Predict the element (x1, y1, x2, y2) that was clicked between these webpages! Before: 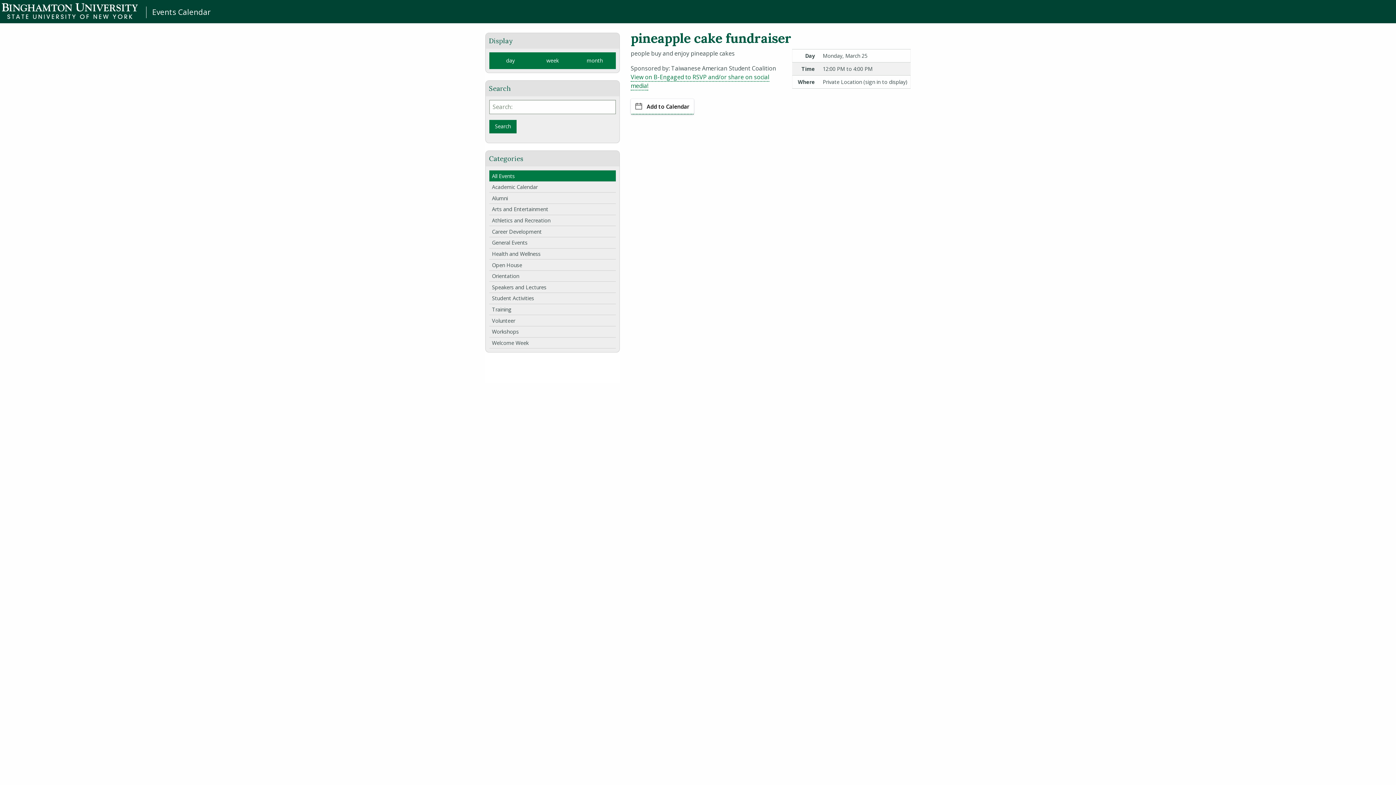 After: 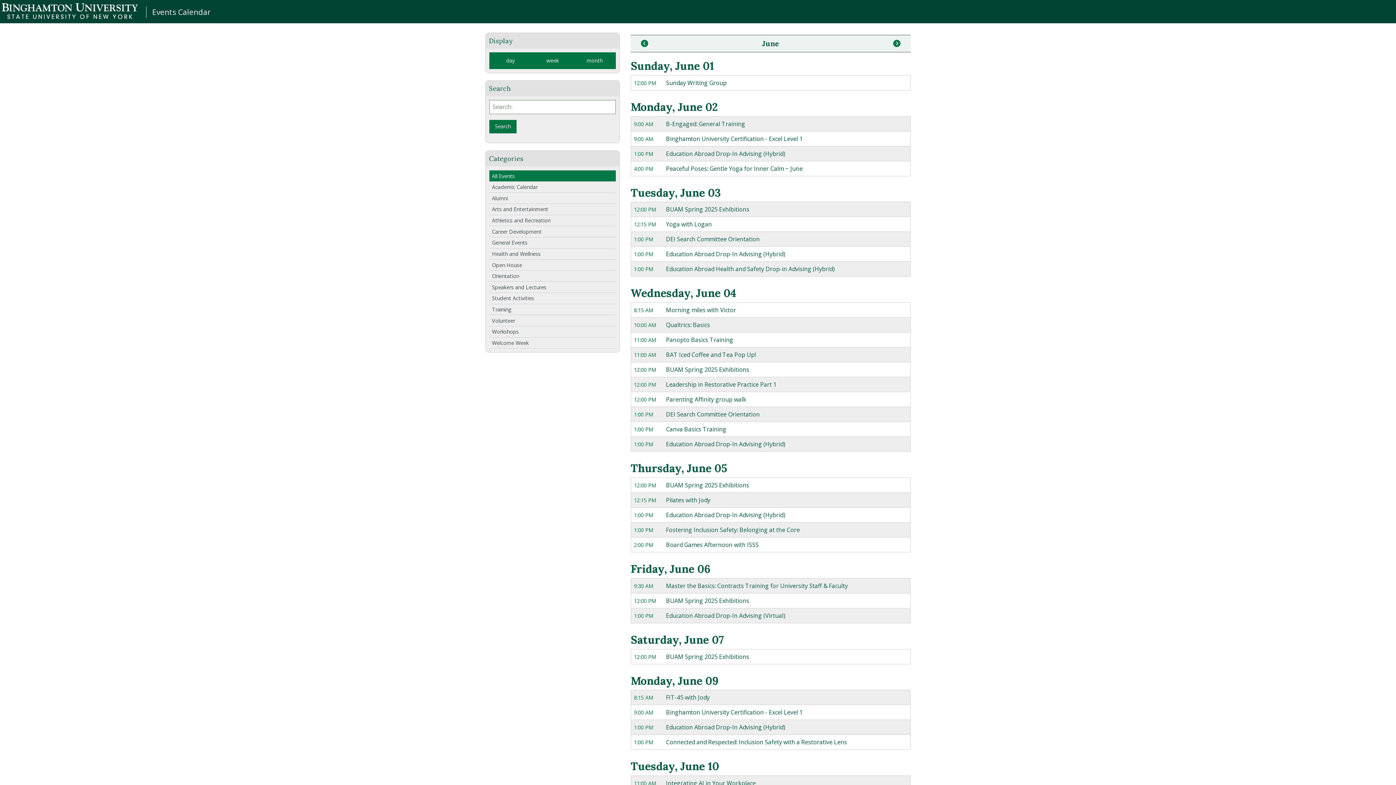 Action: label: month bbox: (573, 52, 616, 68)